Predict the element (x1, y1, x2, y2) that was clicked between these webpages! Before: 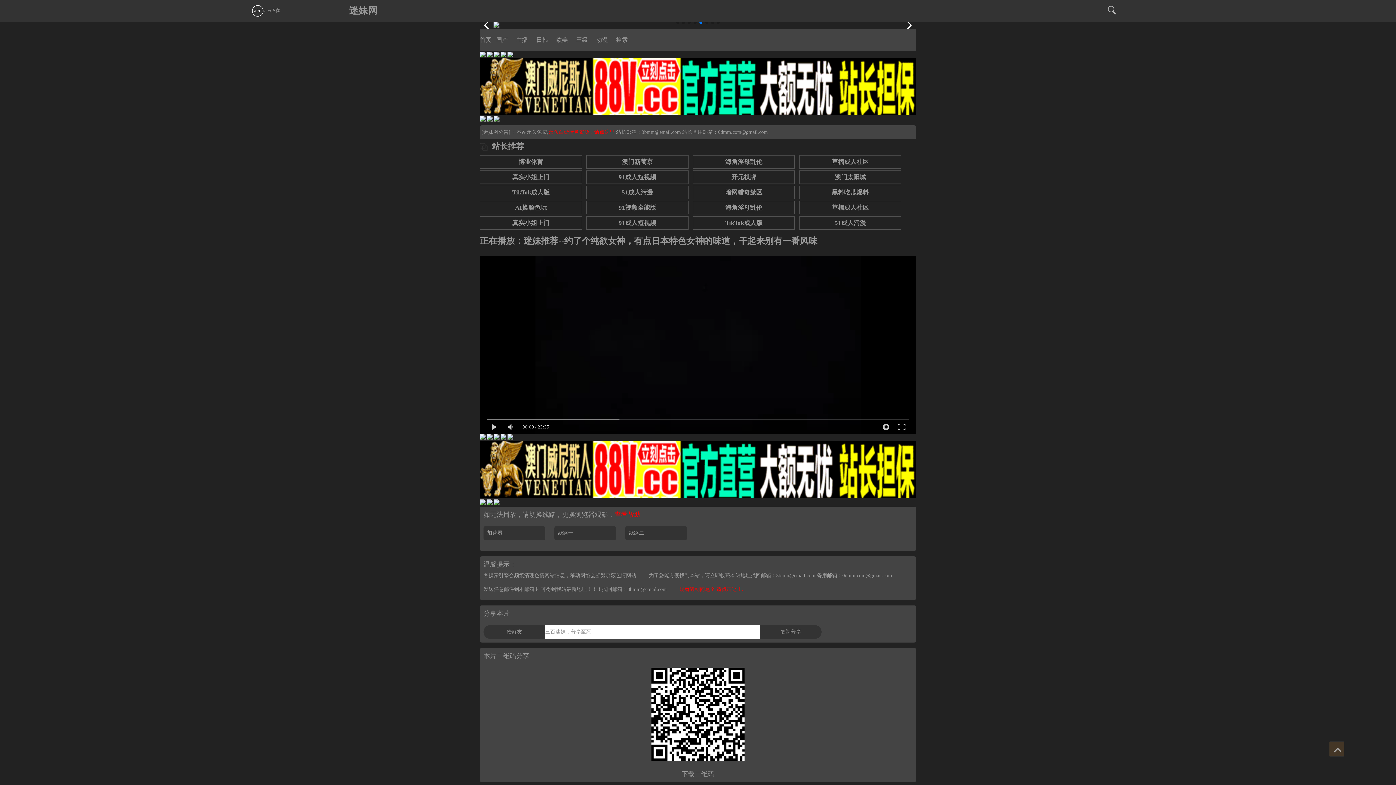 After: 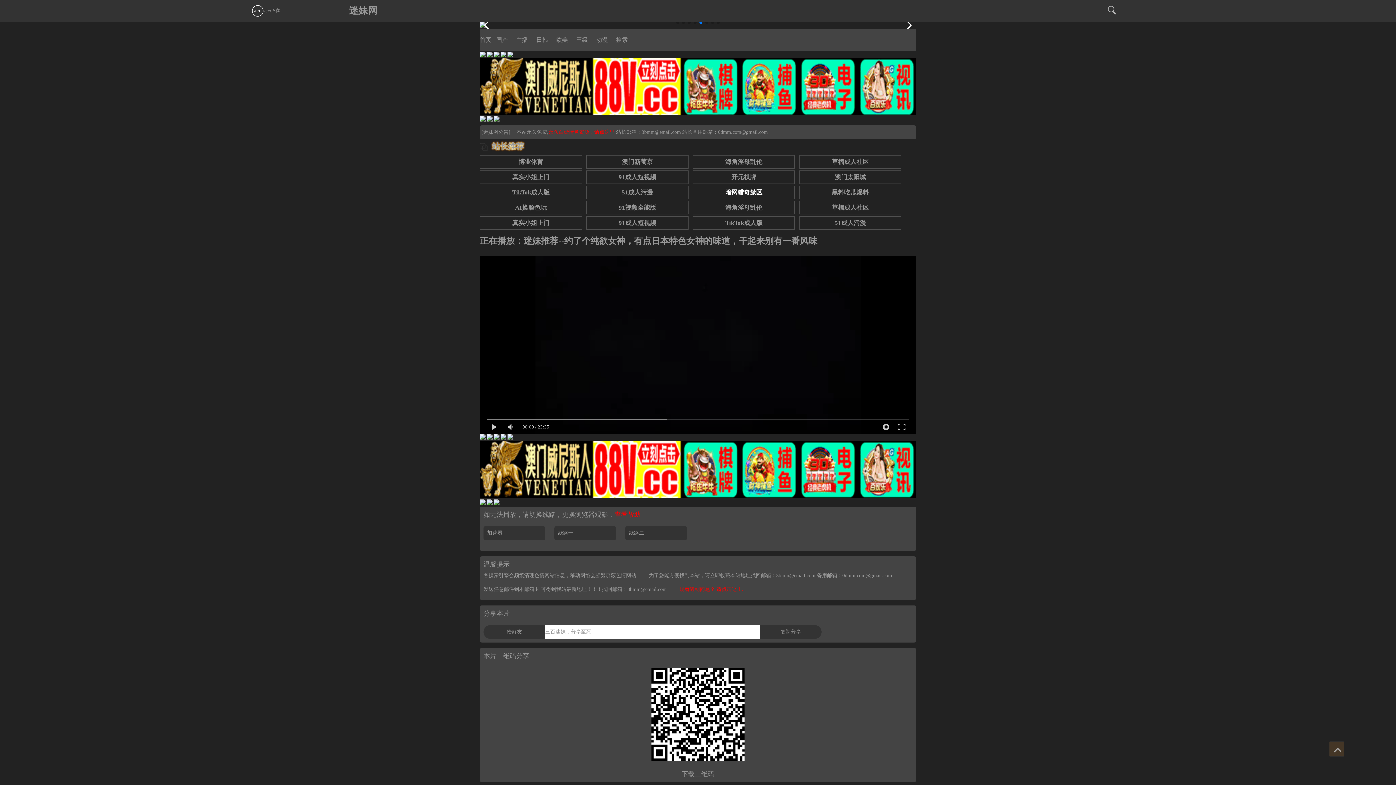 Action: label: 暗网猎奇禁区 bbox: (725, 188, 762, 195)